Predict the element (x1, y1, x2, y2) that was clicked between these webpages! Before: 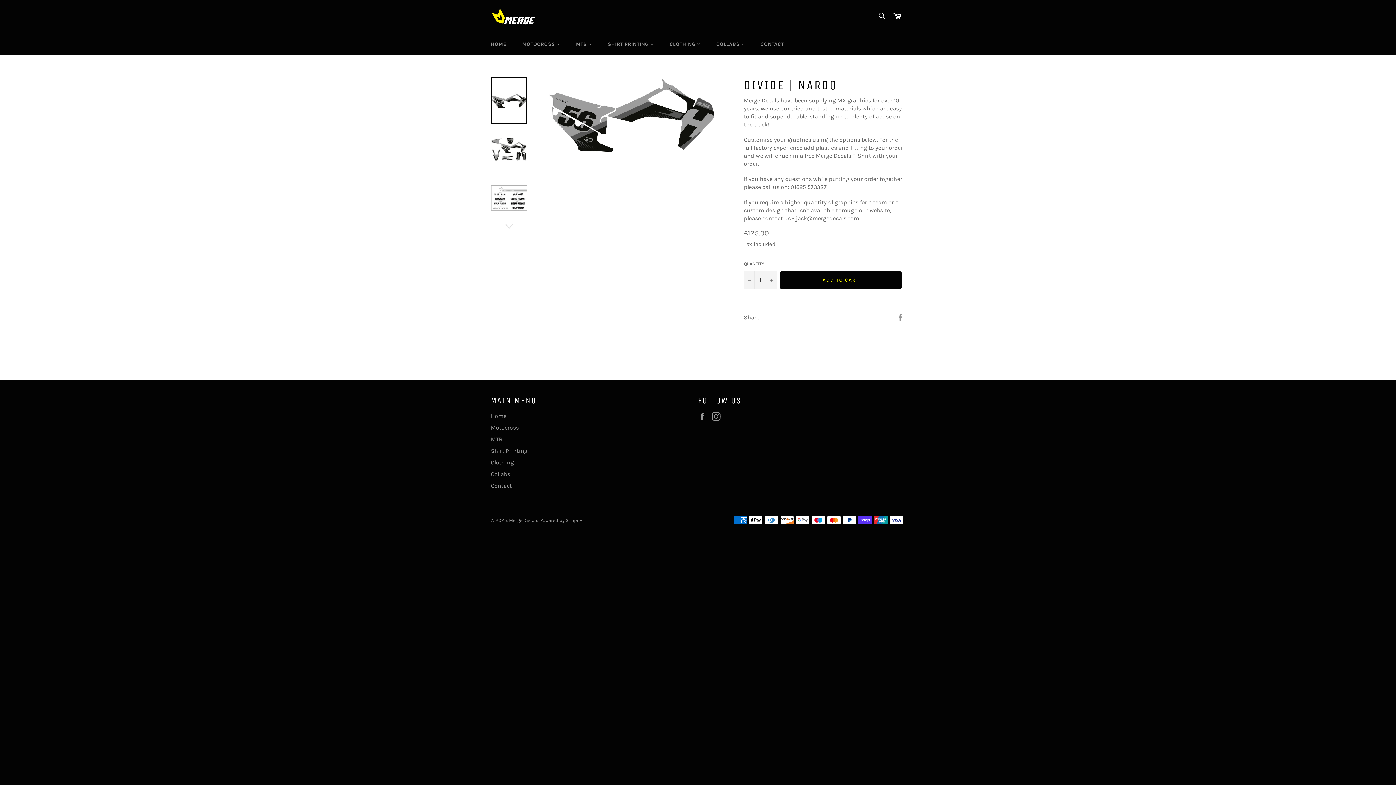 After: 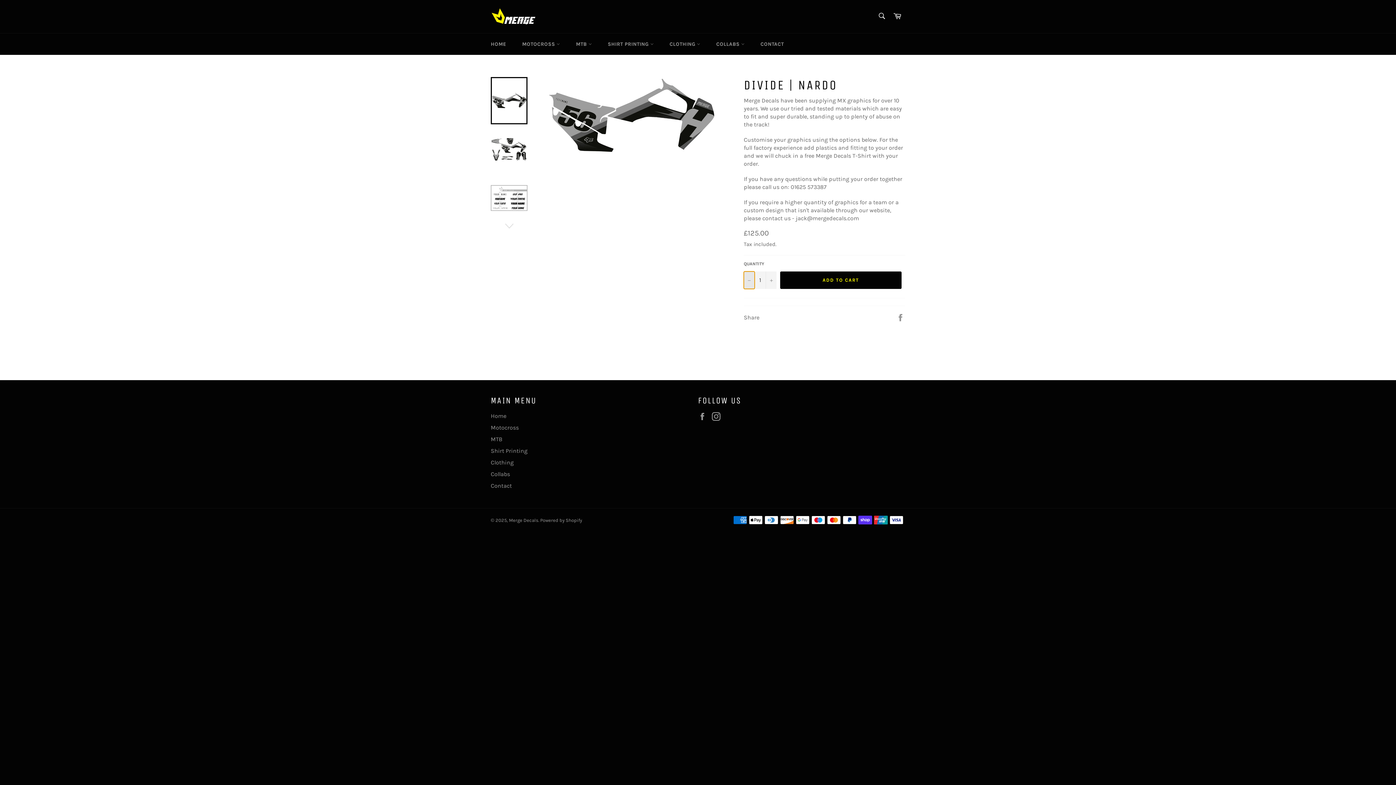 Action: label: Reduce item quantity by one bbox: (744, 271, 754, 288)